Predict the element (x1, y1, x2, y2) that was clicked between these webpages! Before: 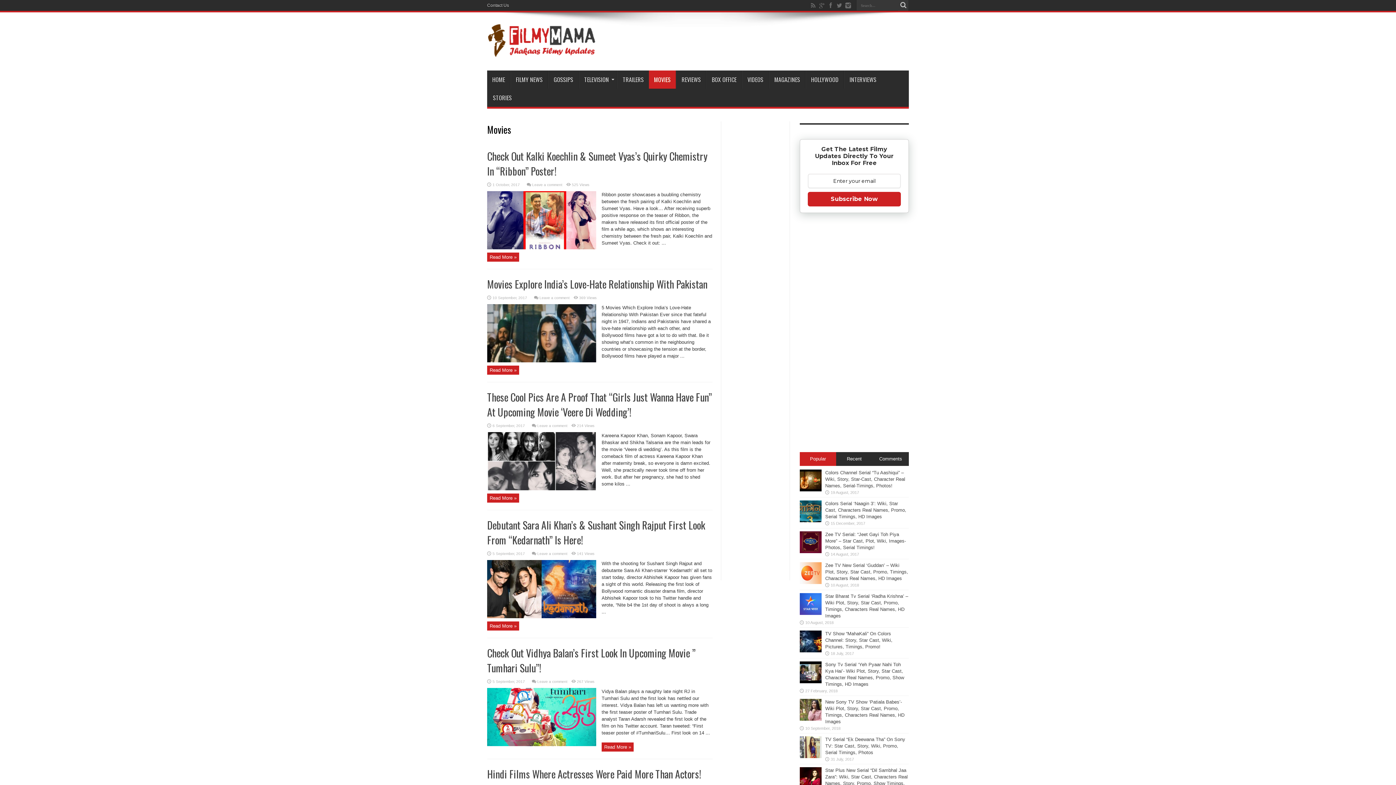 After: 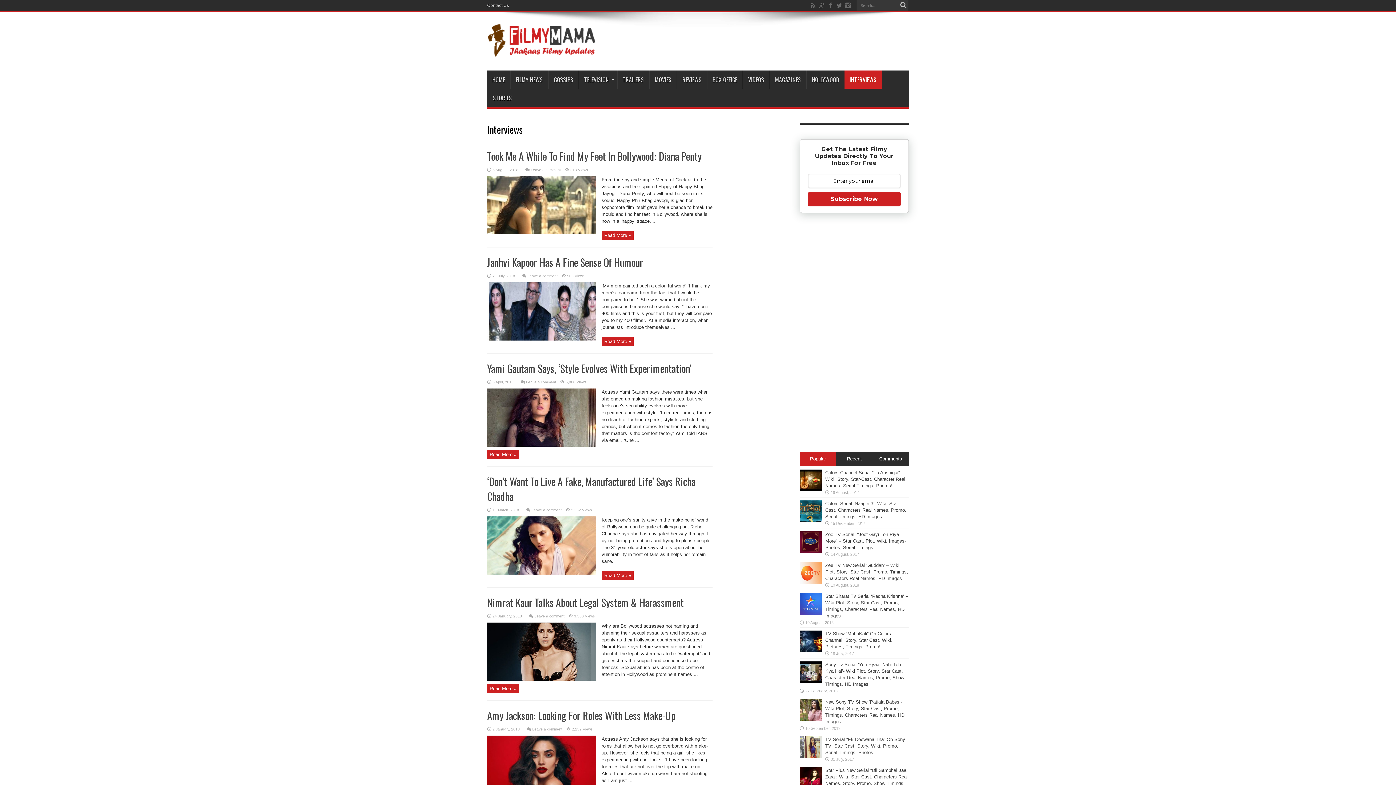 Action: label: INTERVIEWS bbox: (844, 70, 881, 88)